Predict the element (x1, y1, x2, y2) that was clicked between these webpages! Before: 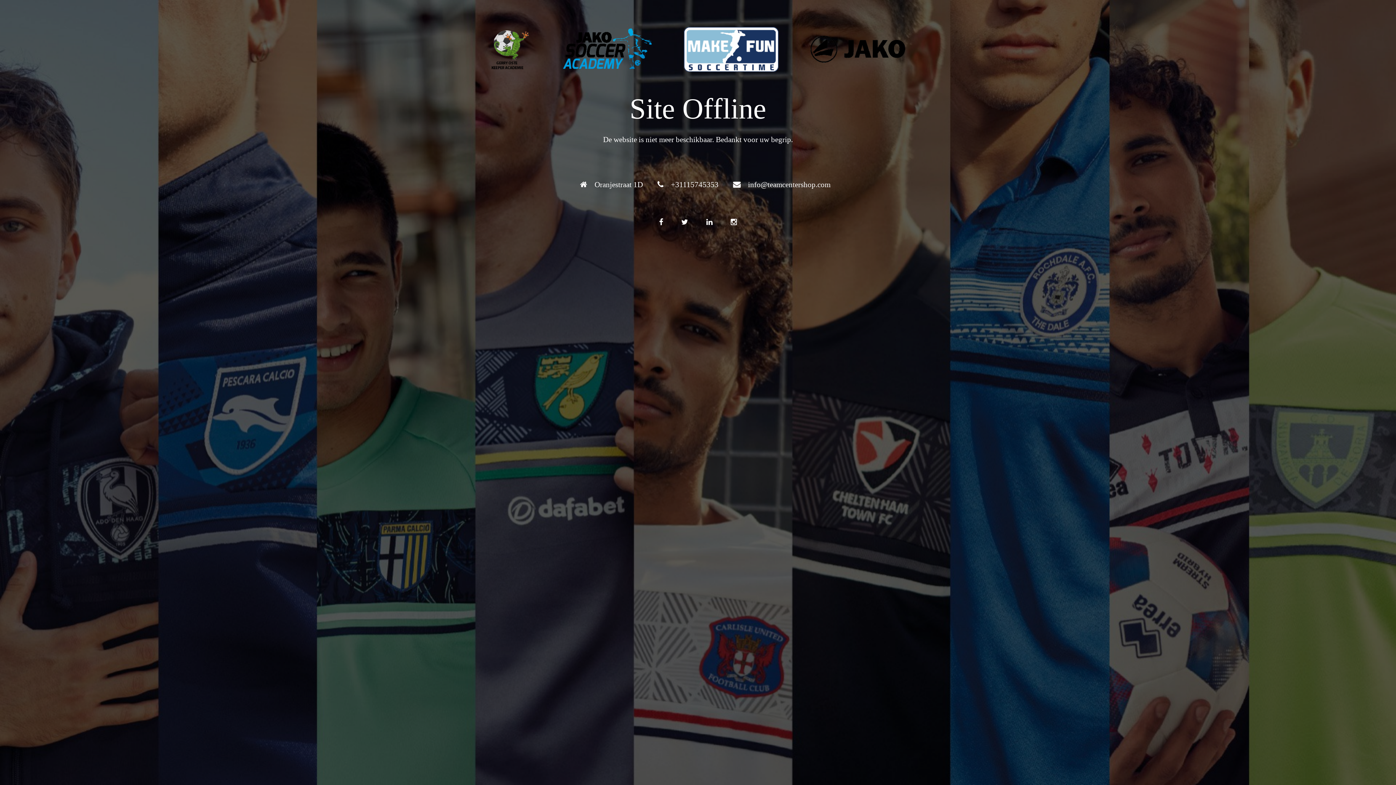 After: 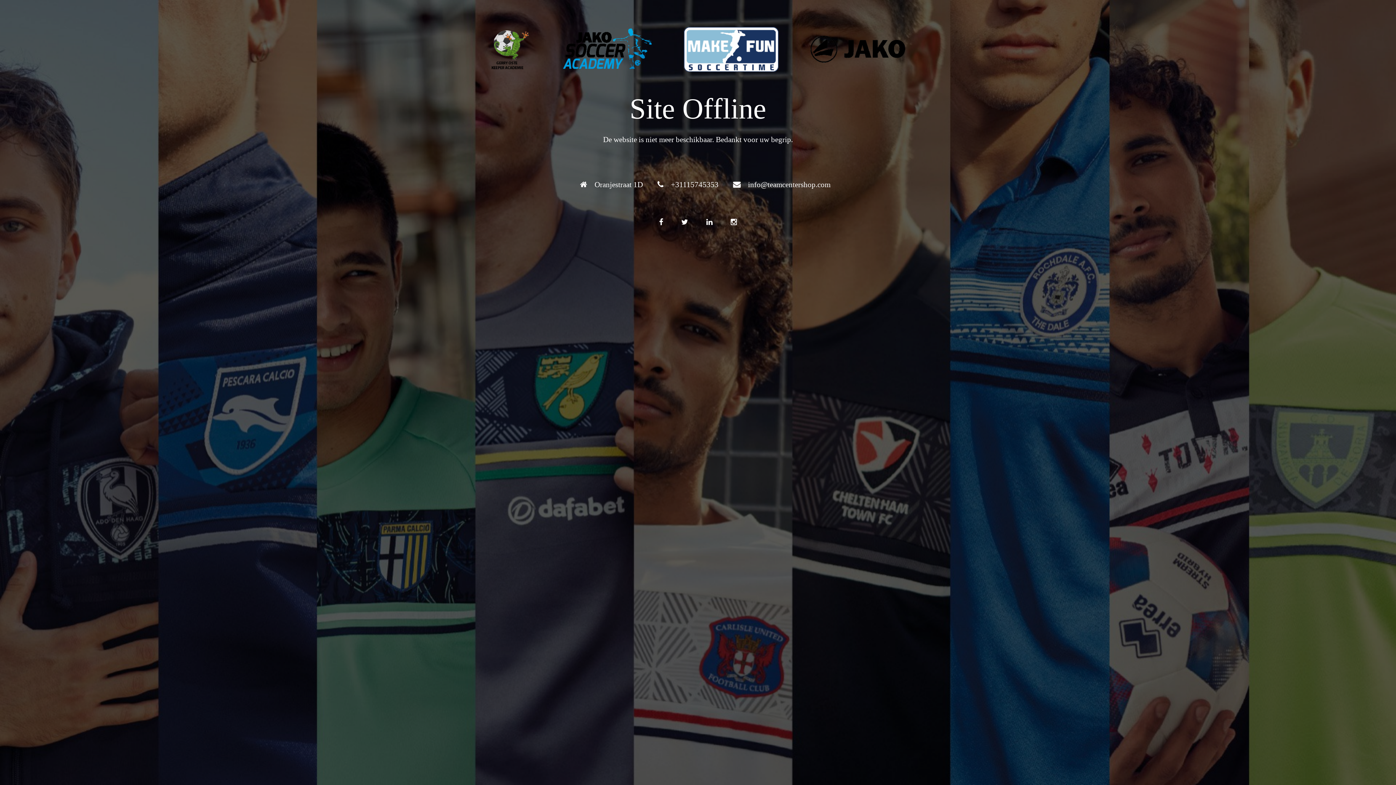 Action: bbox: (674, 211, 695, 233)